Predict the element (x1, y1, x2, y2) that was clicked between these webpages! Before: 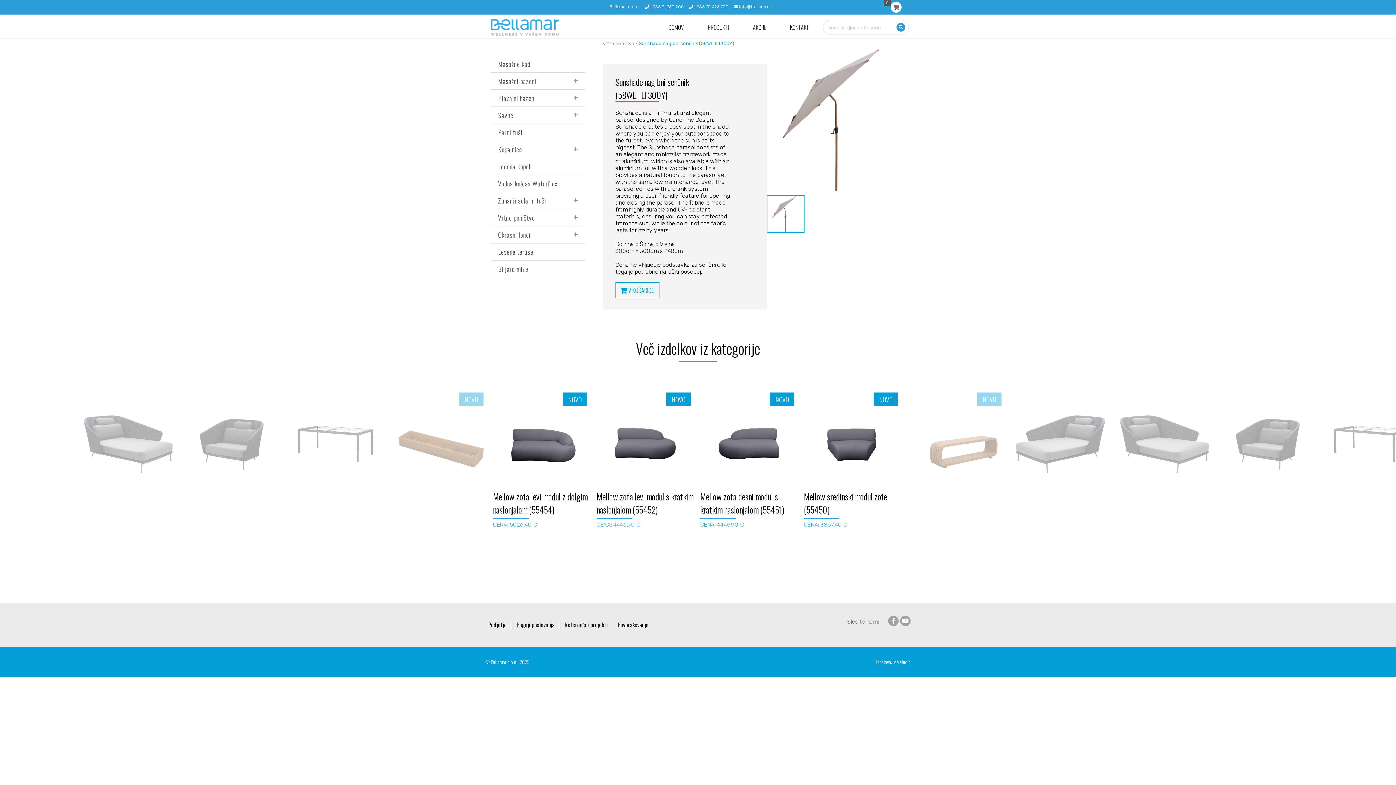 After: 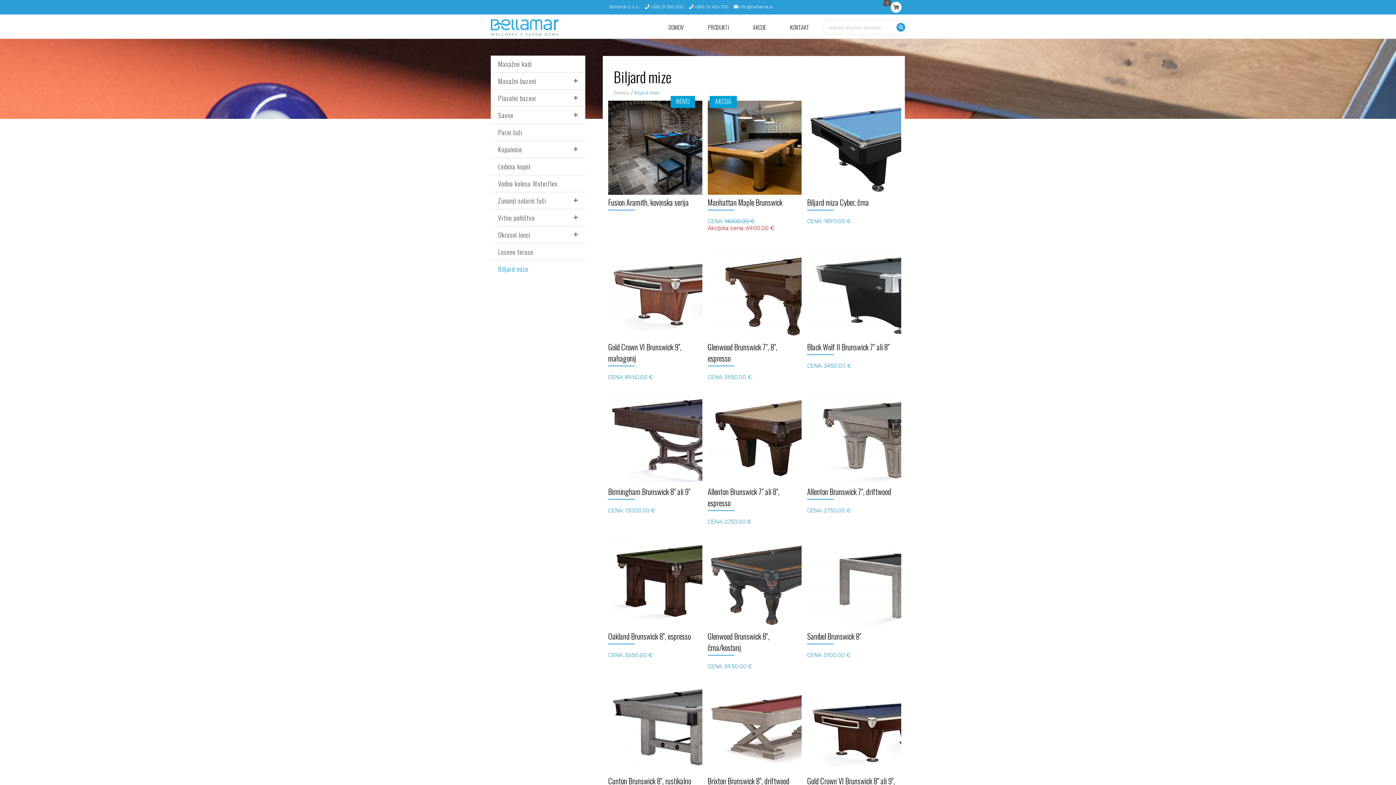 Action: bbox: (498, 264, 528, 273) label: Biljard mize